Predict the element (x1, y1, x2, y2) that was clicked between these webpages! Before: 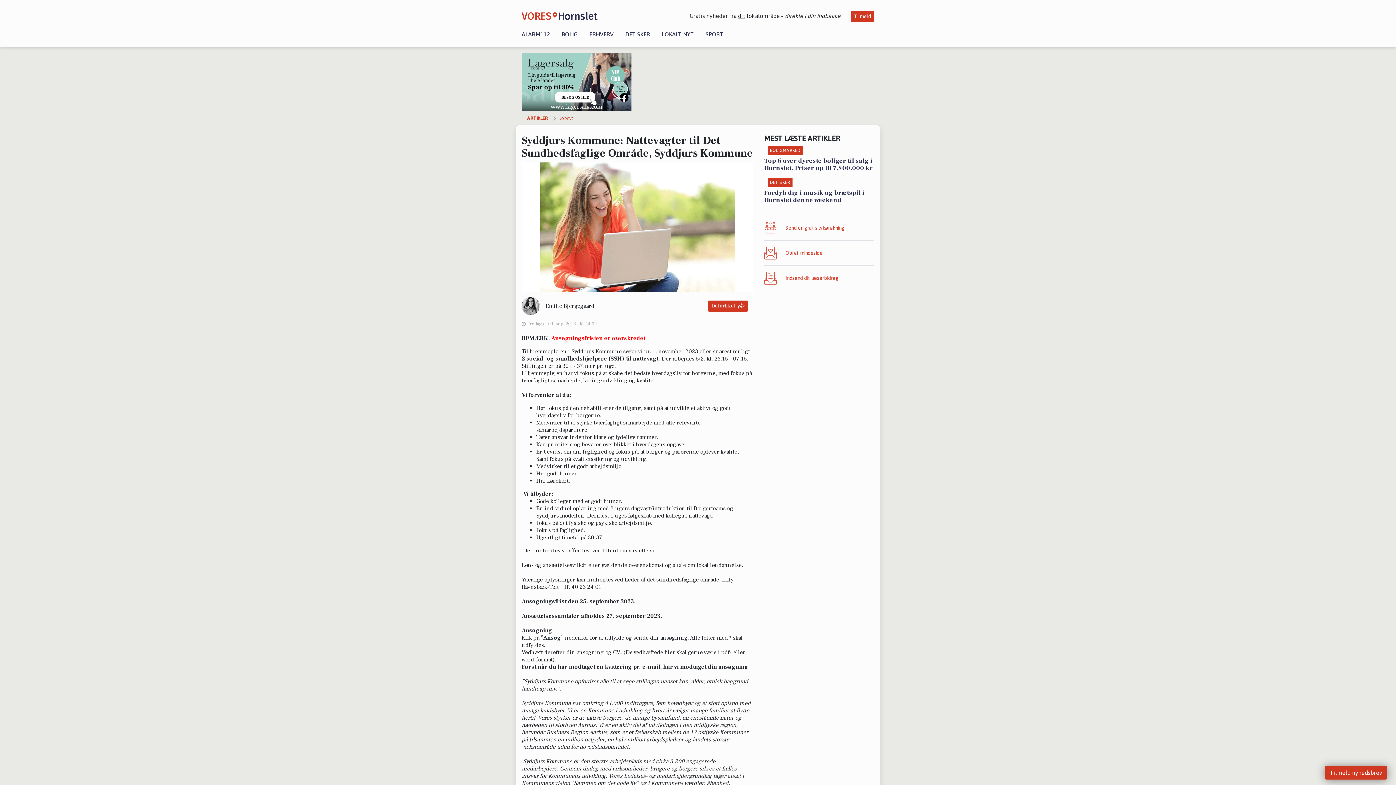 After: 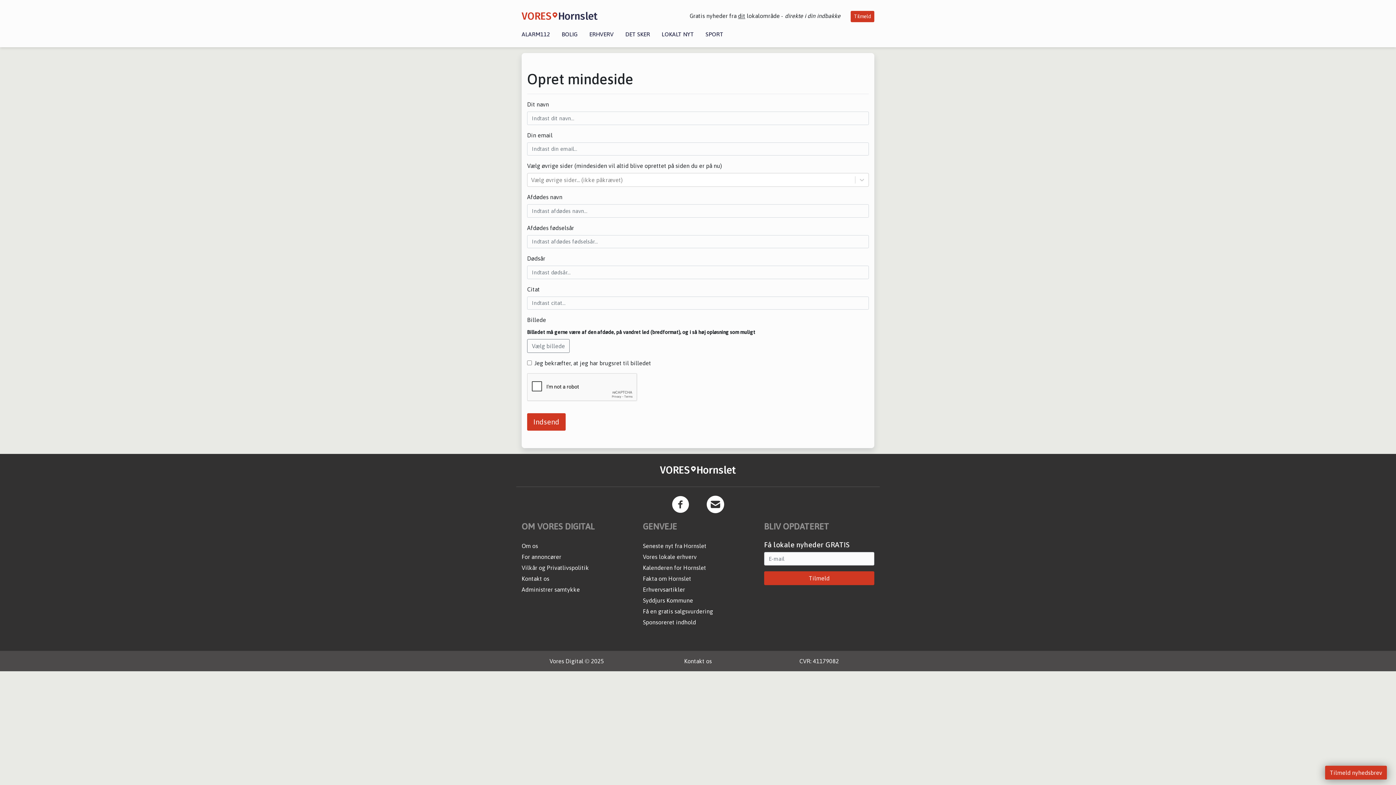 Action: bbox: (764, 246, 874, 259) label: Opret mindeside